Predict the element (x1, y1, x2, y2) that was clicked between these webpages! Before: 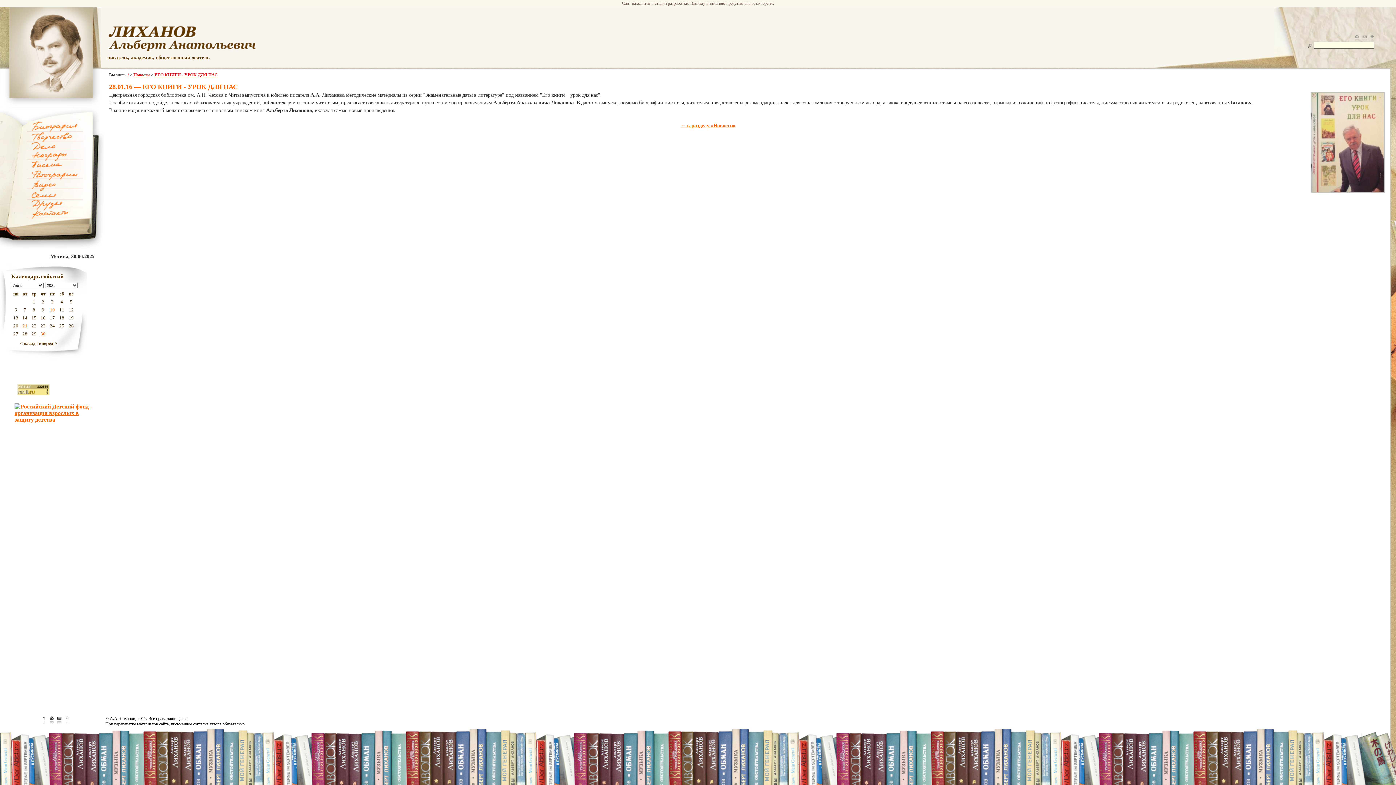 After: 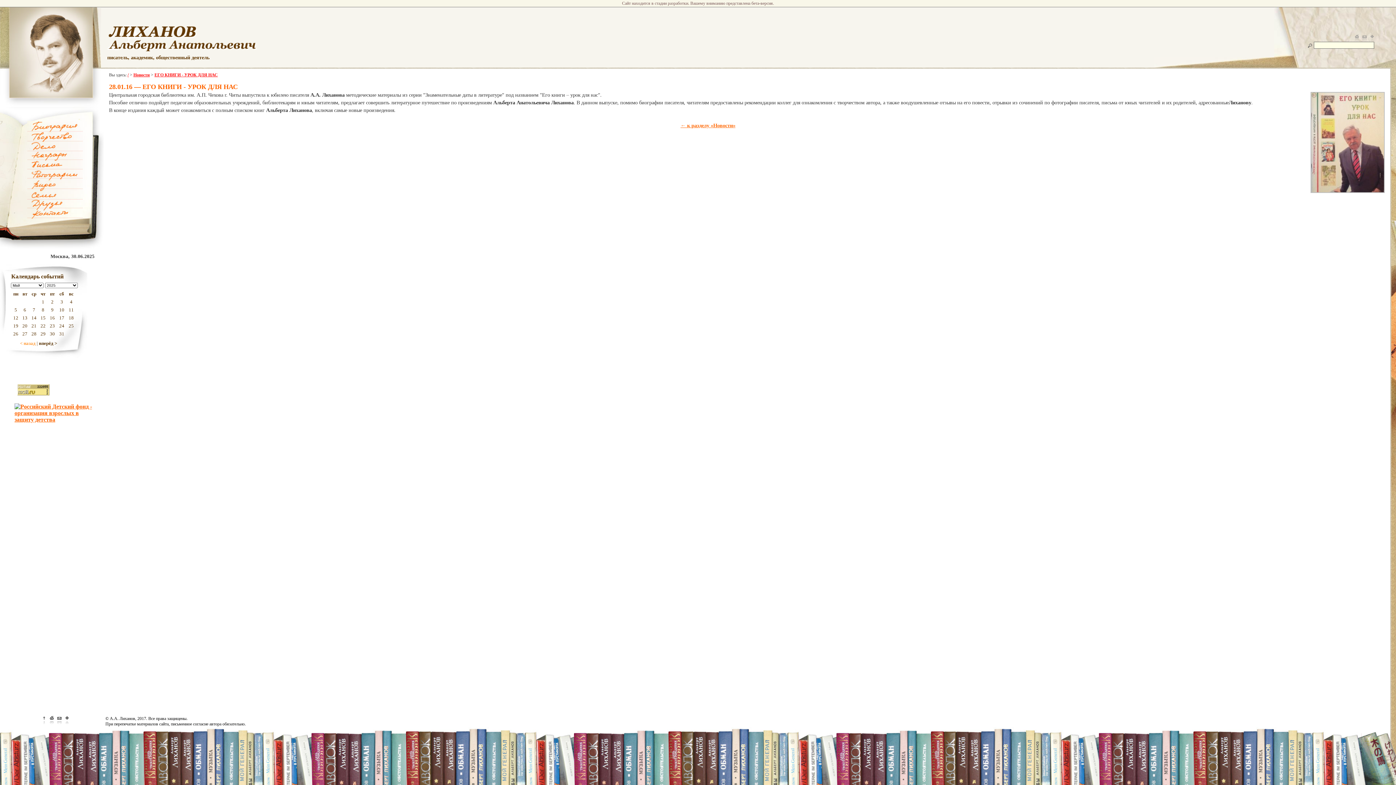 Action: bbox: (20, 341, 35, 346) label: < назад